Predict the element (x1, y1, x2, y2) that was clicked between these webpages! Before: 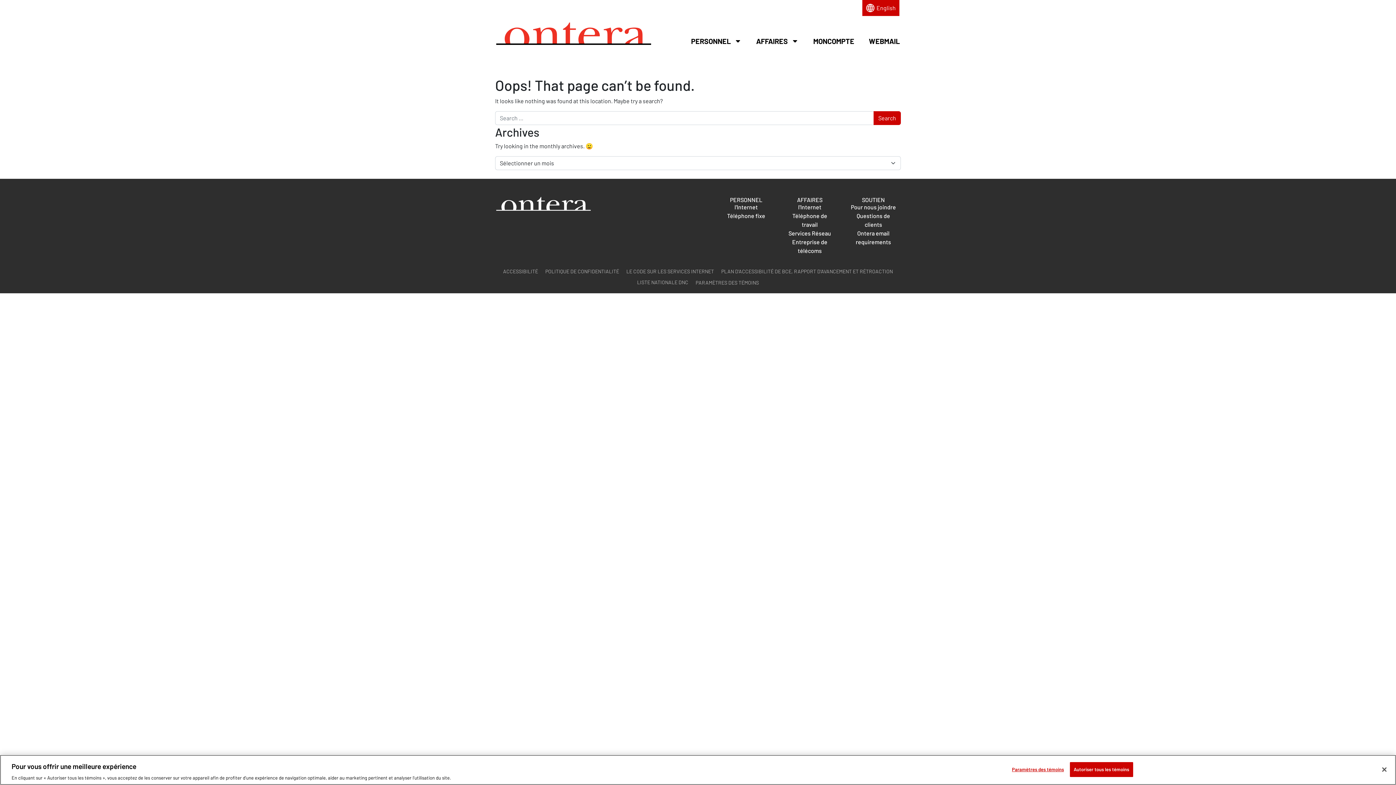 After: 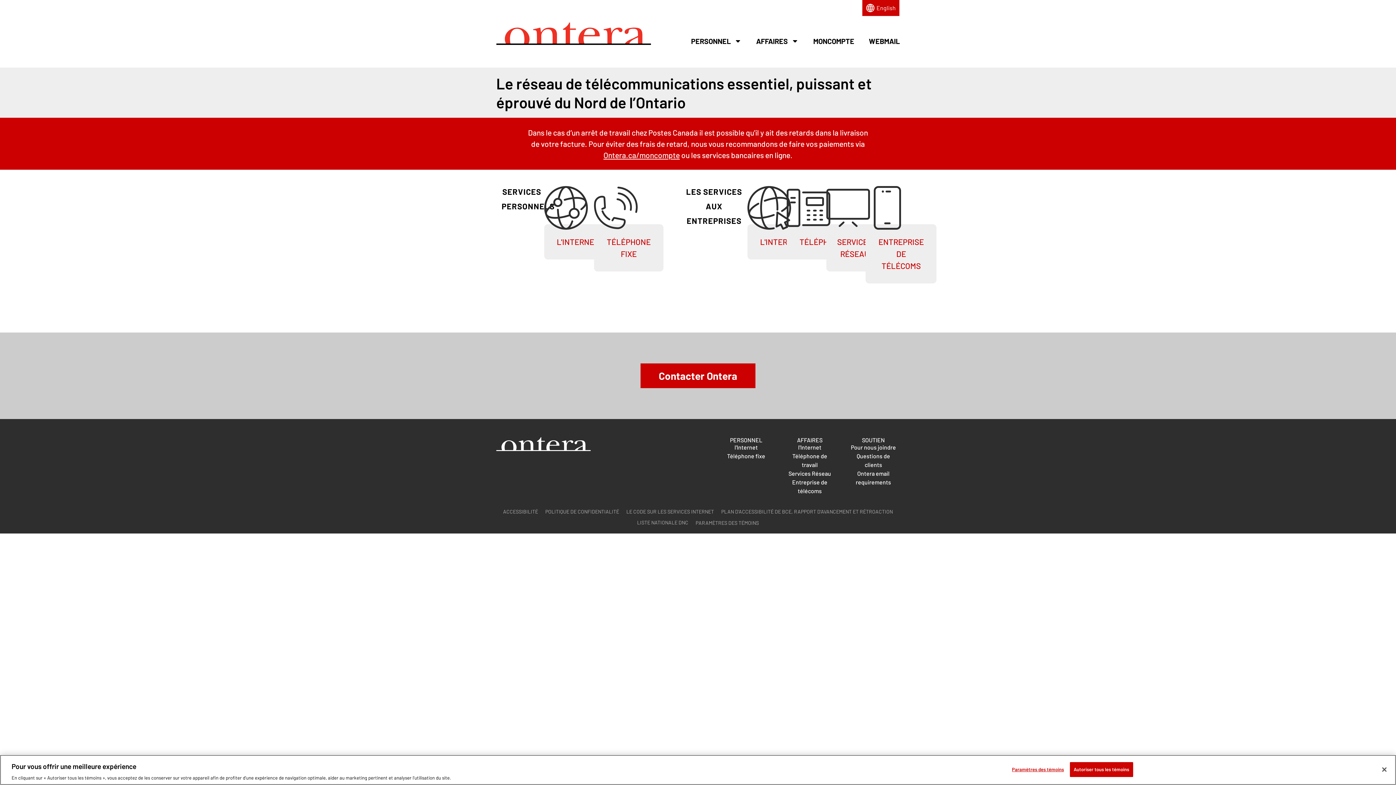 Action: bbox: (496, 22, 651, 45)